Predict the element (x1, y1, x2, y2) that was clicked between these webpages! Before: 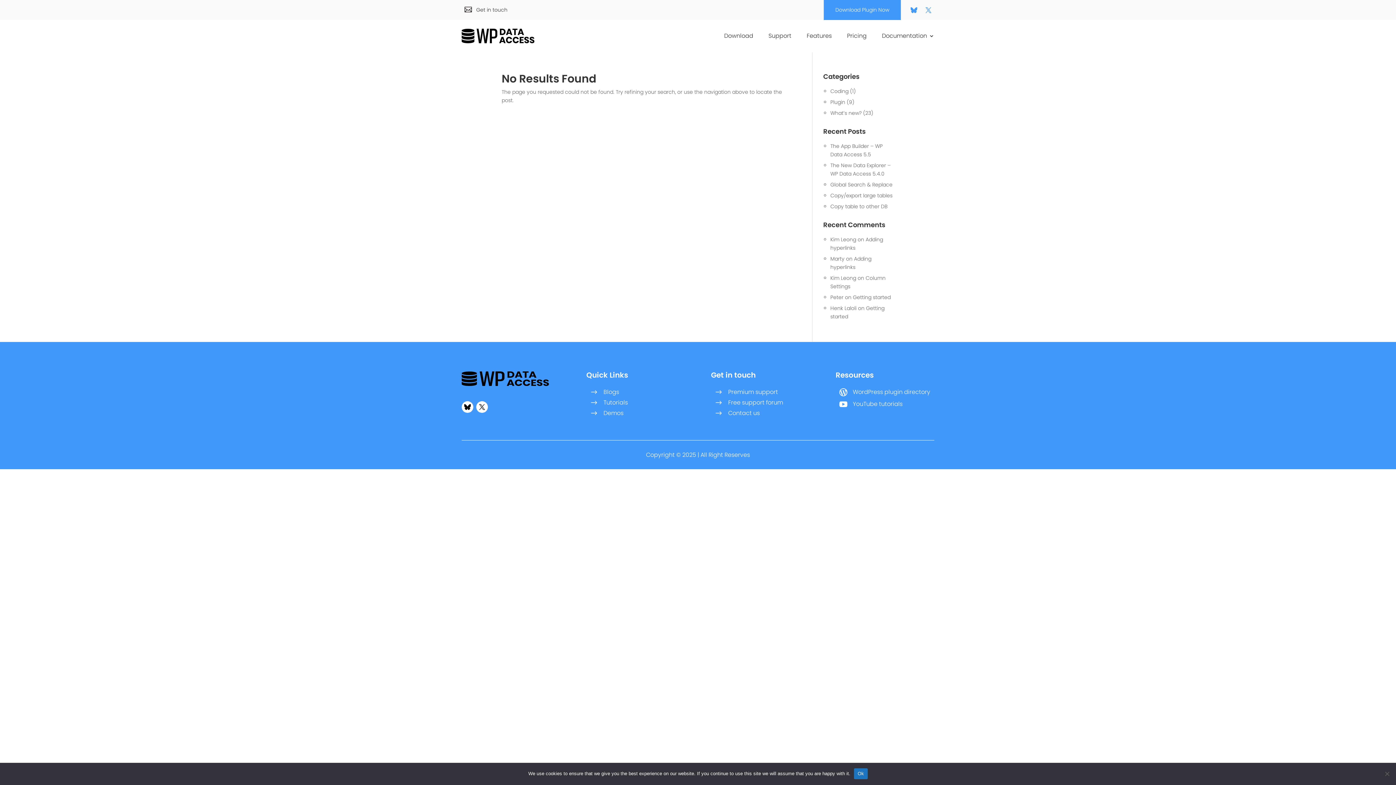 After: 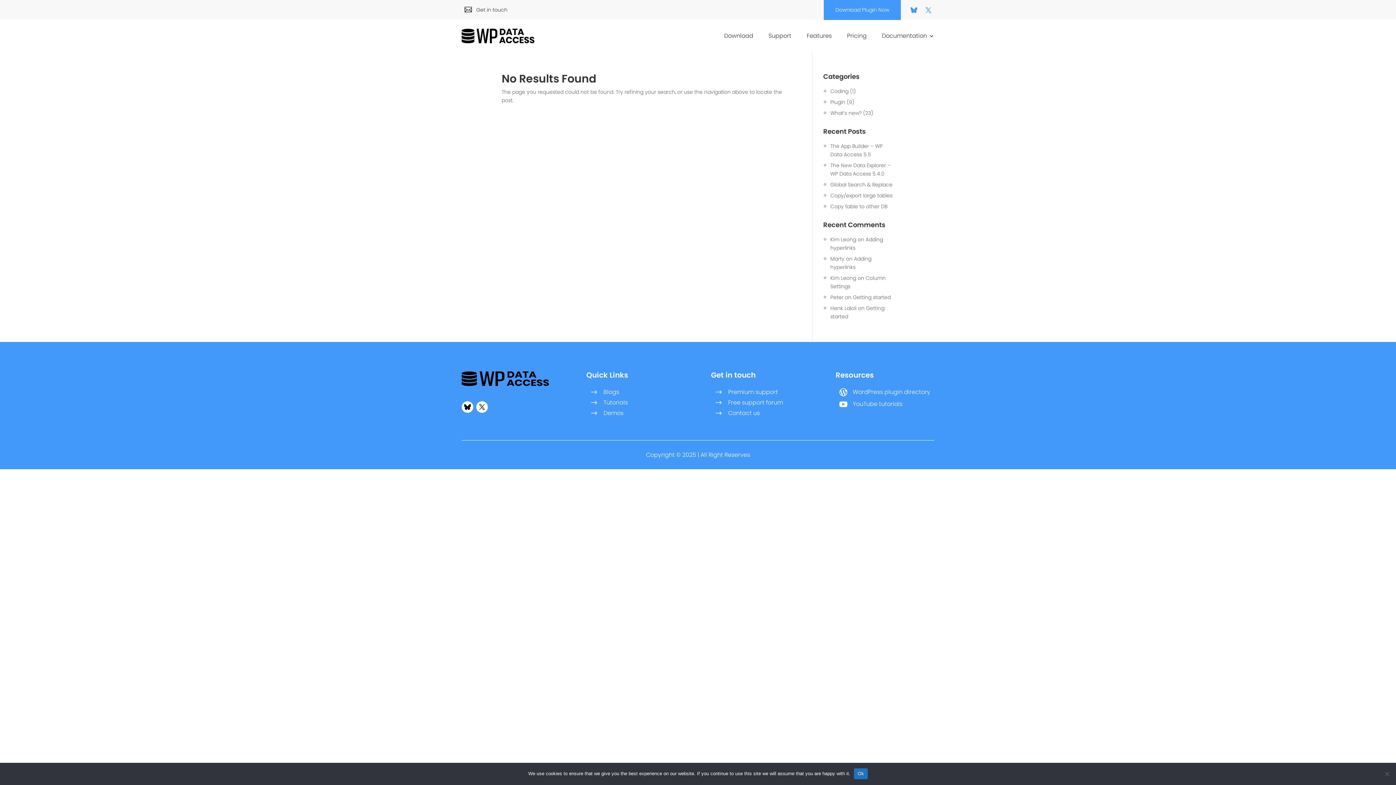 Action: bbox: (908, 4, 920, 15)